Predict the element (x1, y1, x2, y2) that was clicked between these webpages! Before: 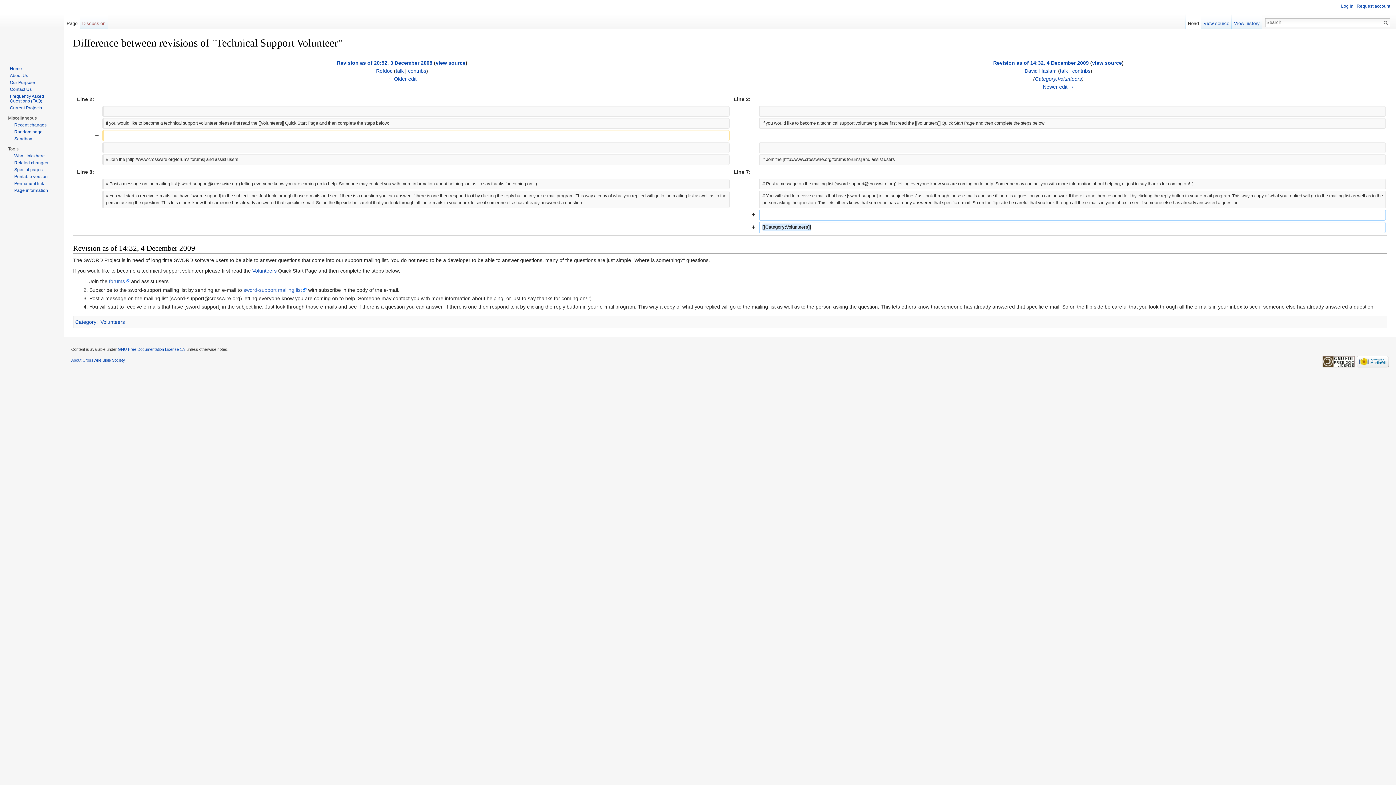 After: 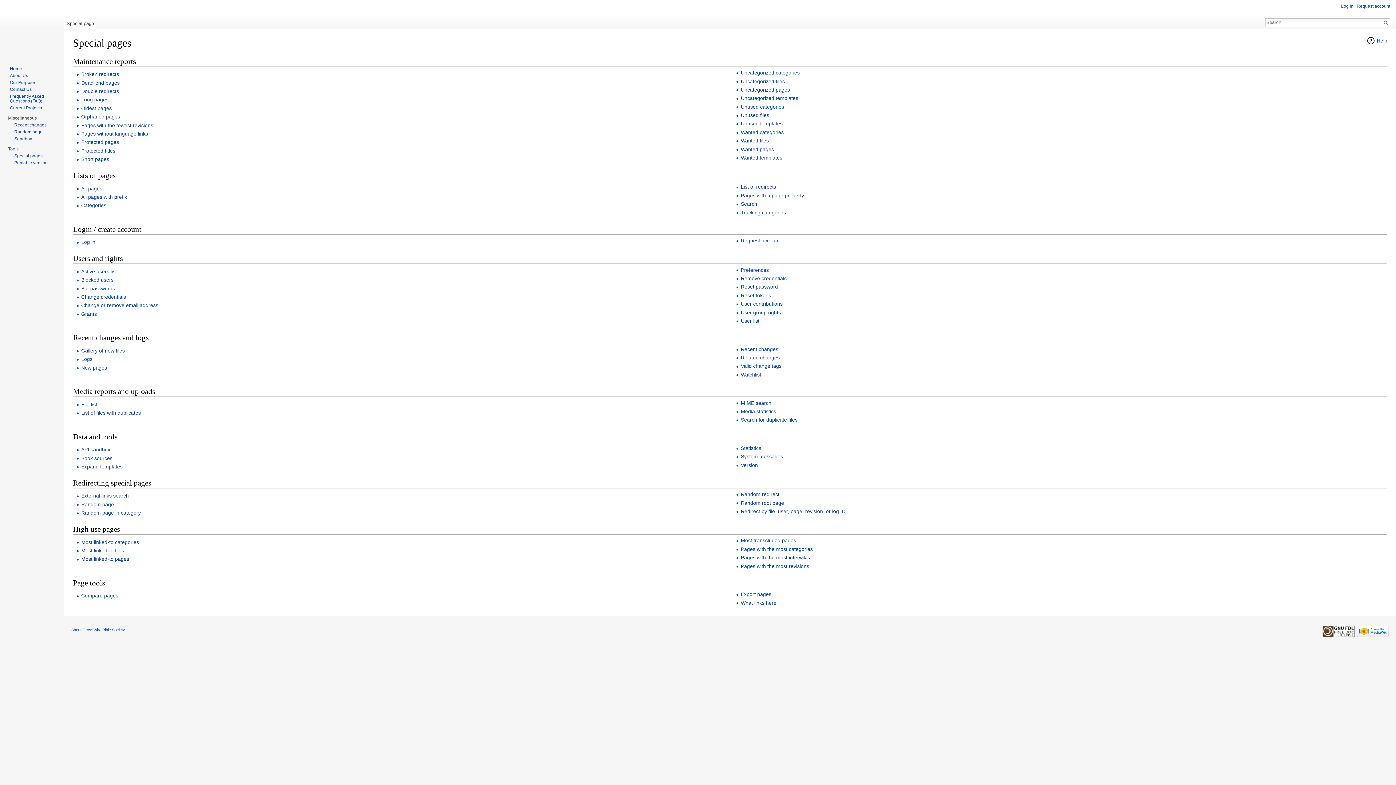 Action: bbox: (14, 167, 42, 172) label: Special pages